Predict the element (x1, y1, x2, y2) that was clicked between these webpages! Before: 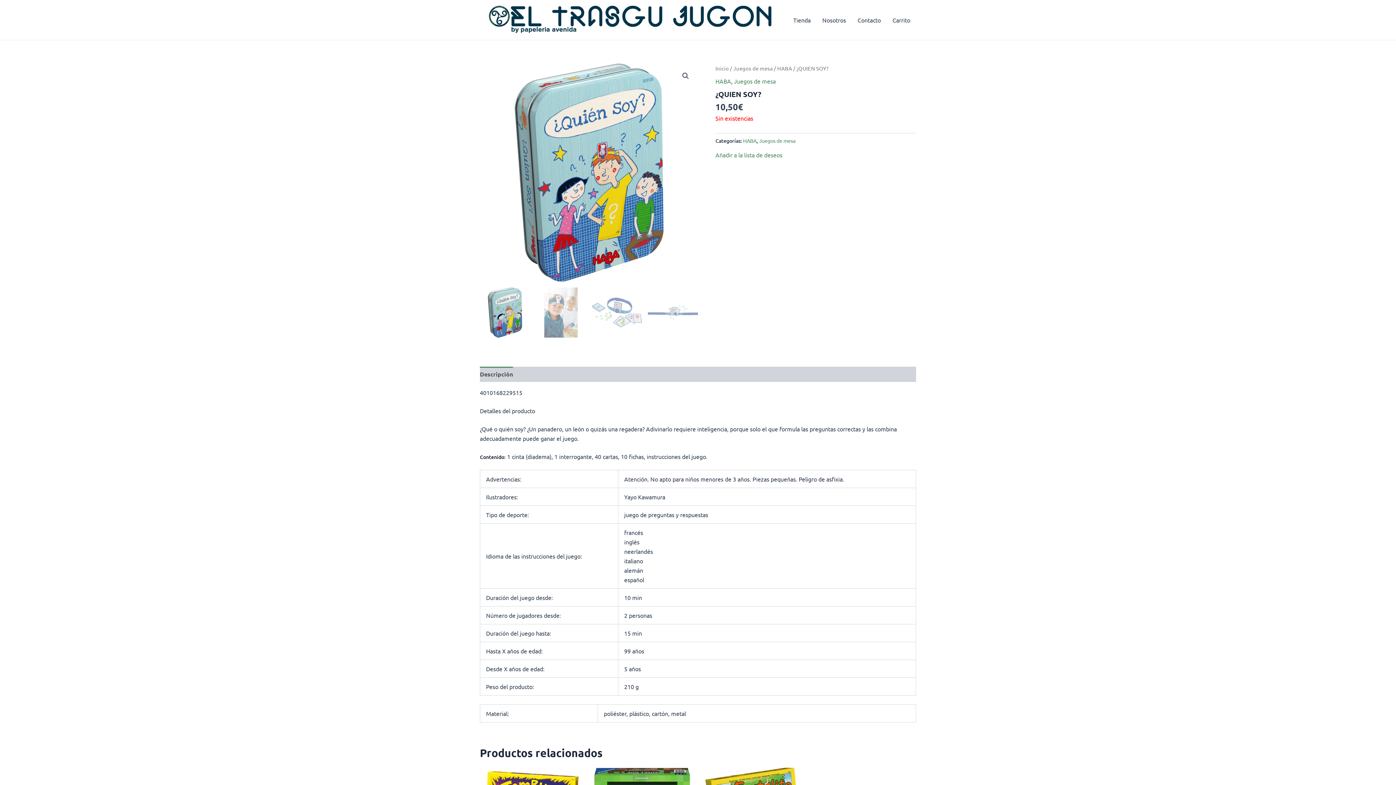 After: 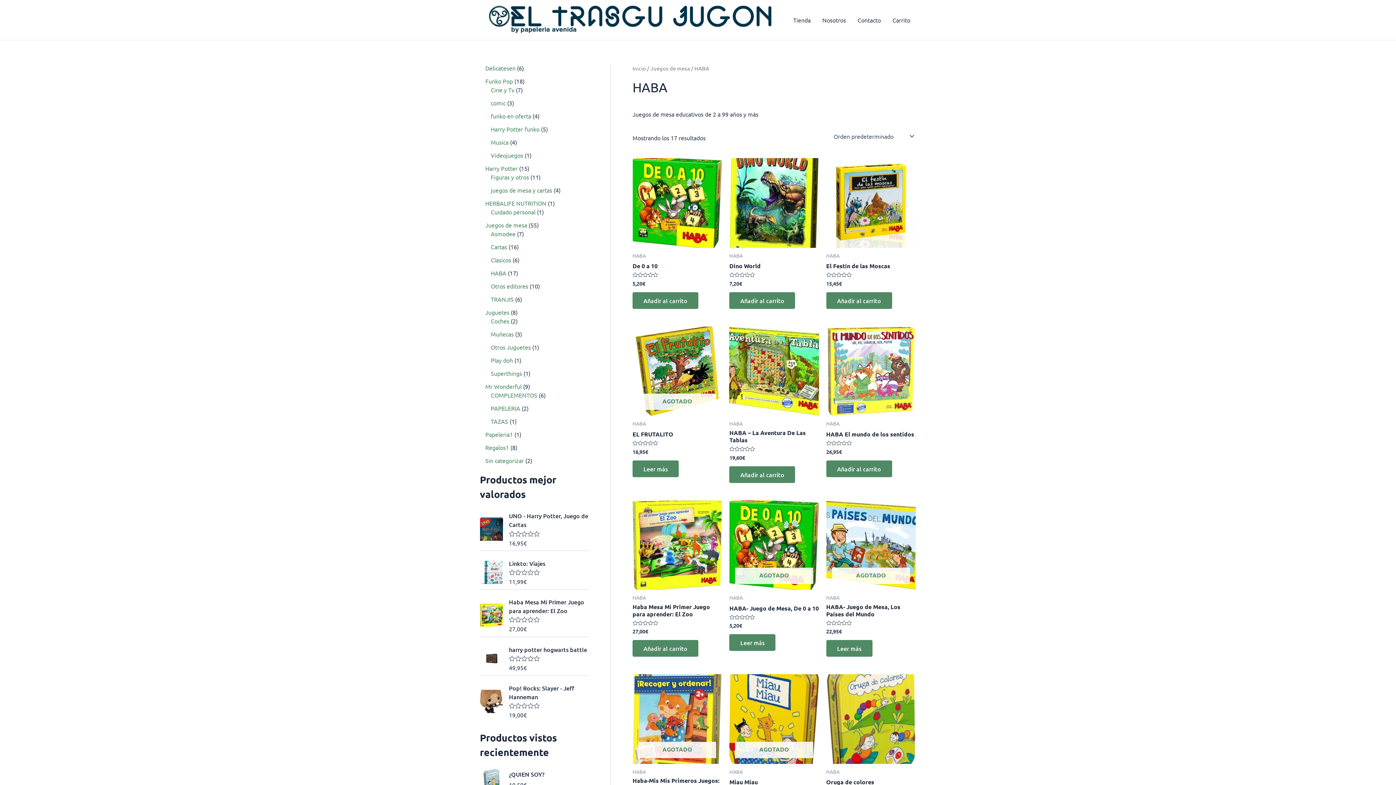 Action: label: HABA bbox: (743, 137, 756, 144)